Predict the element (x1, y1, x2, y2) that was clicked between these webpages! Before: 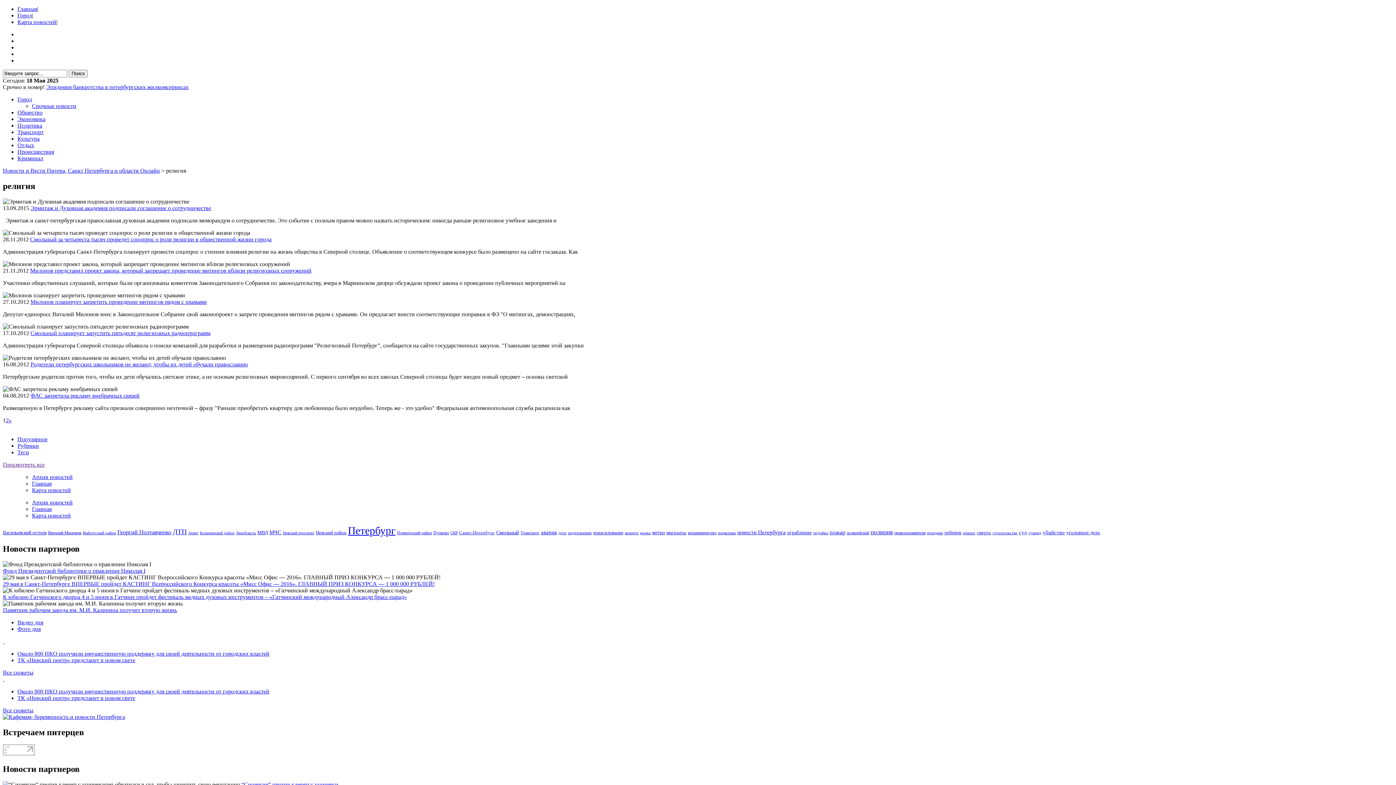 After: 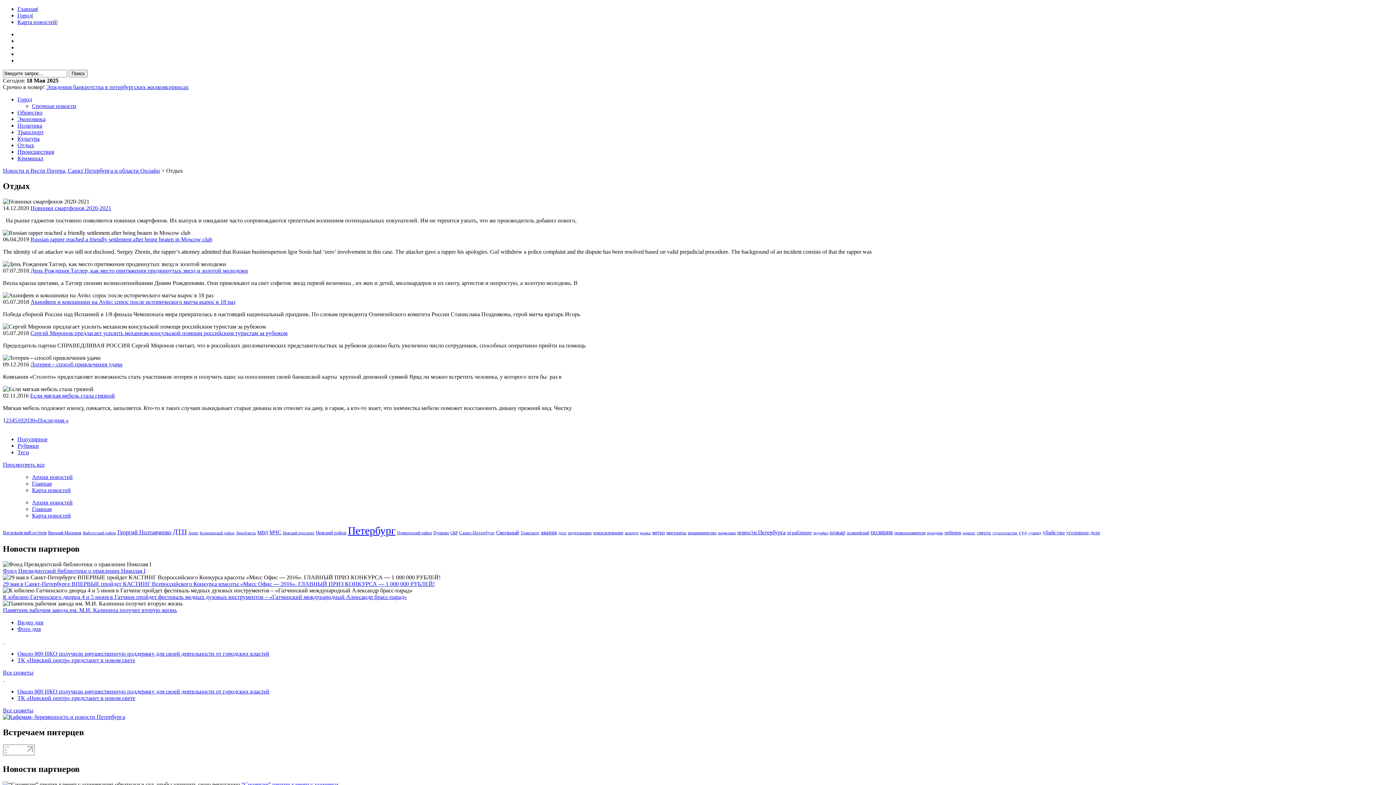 Action: label: Отдых bbox: (17, 142, 34, 148)